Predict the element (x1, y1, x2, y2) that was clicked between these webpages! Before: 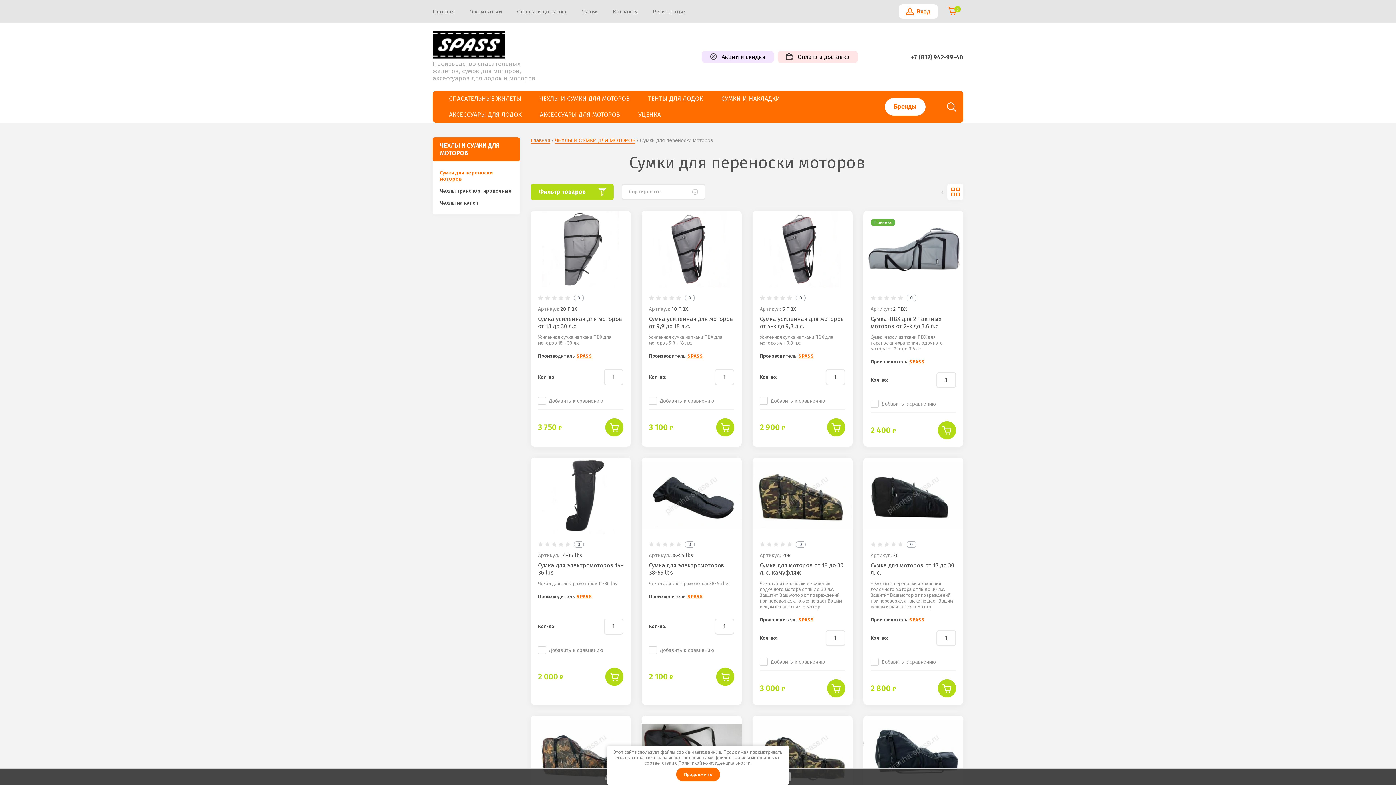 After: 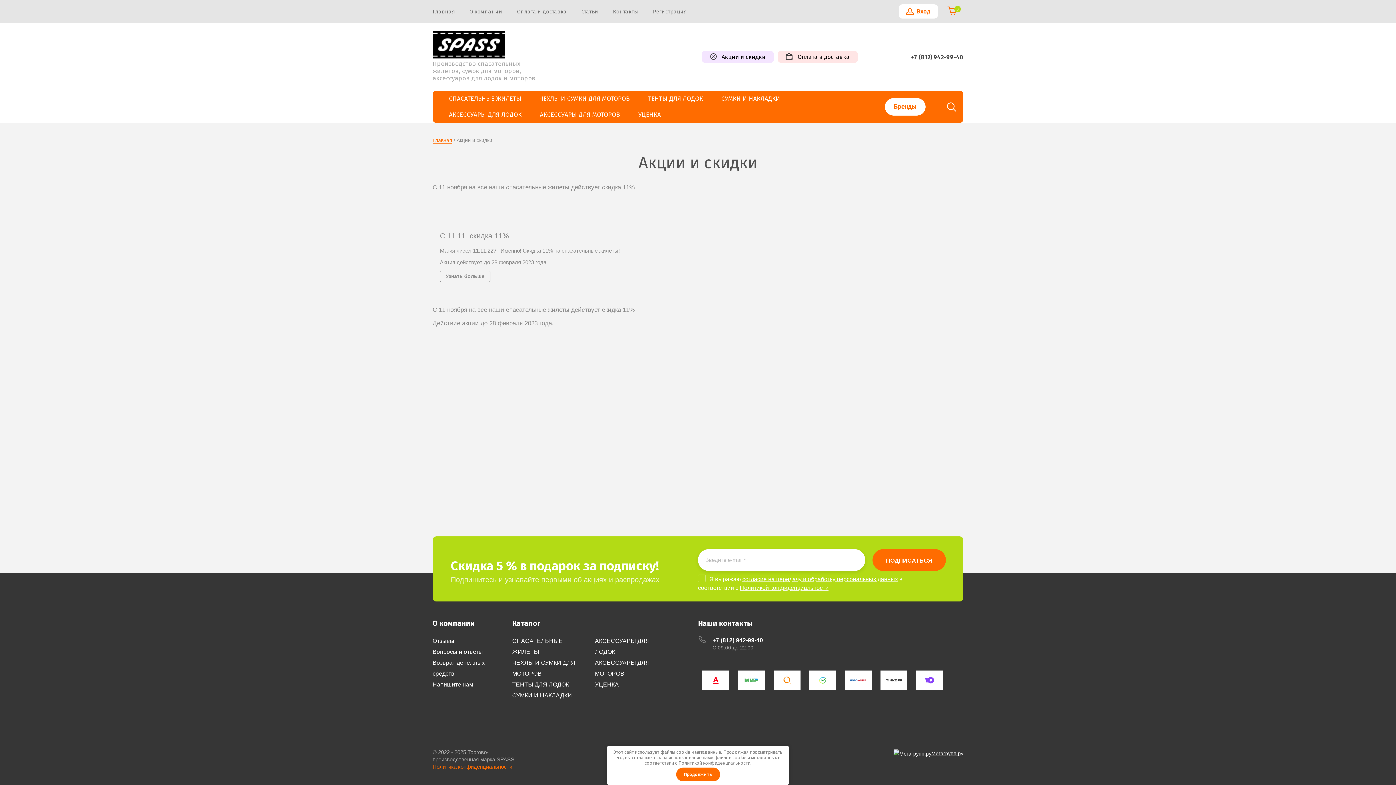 Action: label: Акции и скидки bbox: (701, 50, 774, 62)